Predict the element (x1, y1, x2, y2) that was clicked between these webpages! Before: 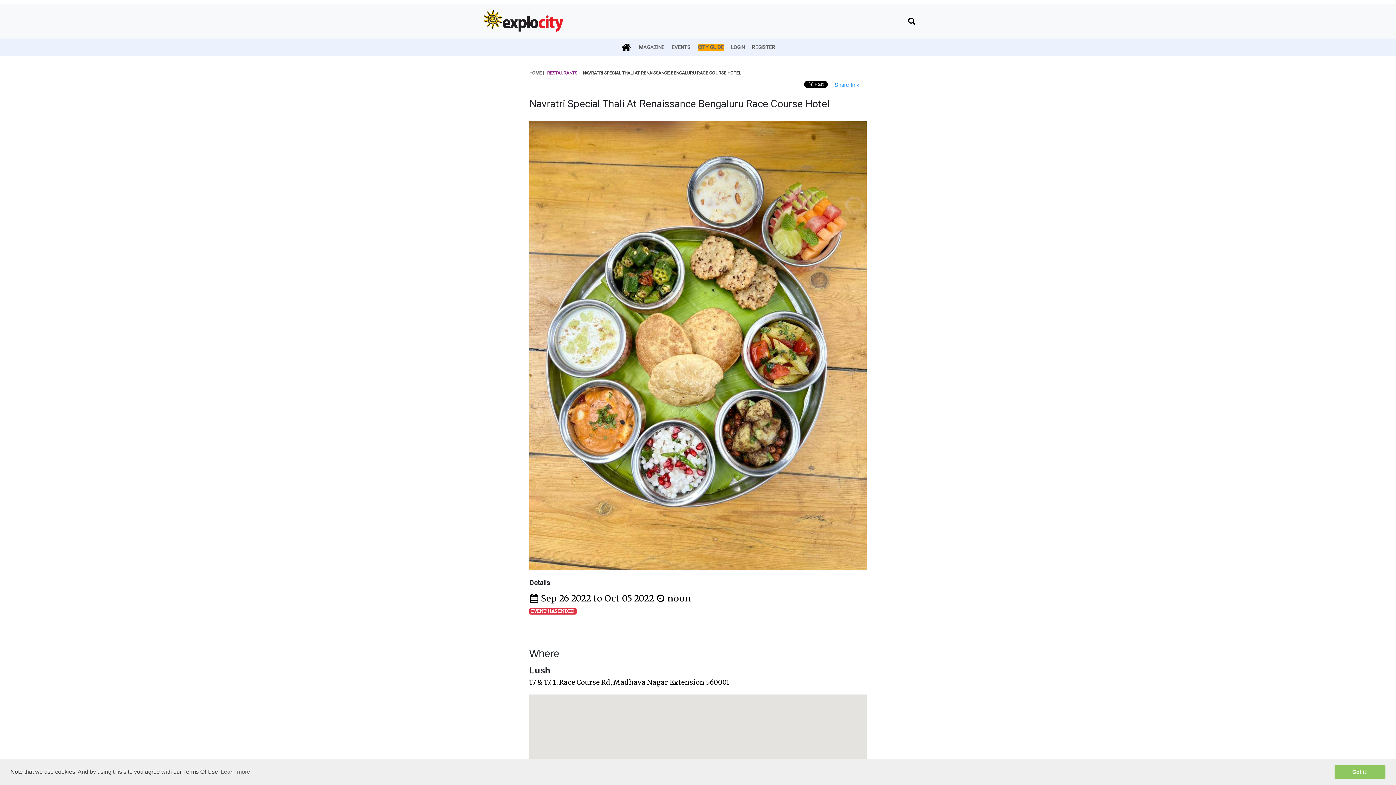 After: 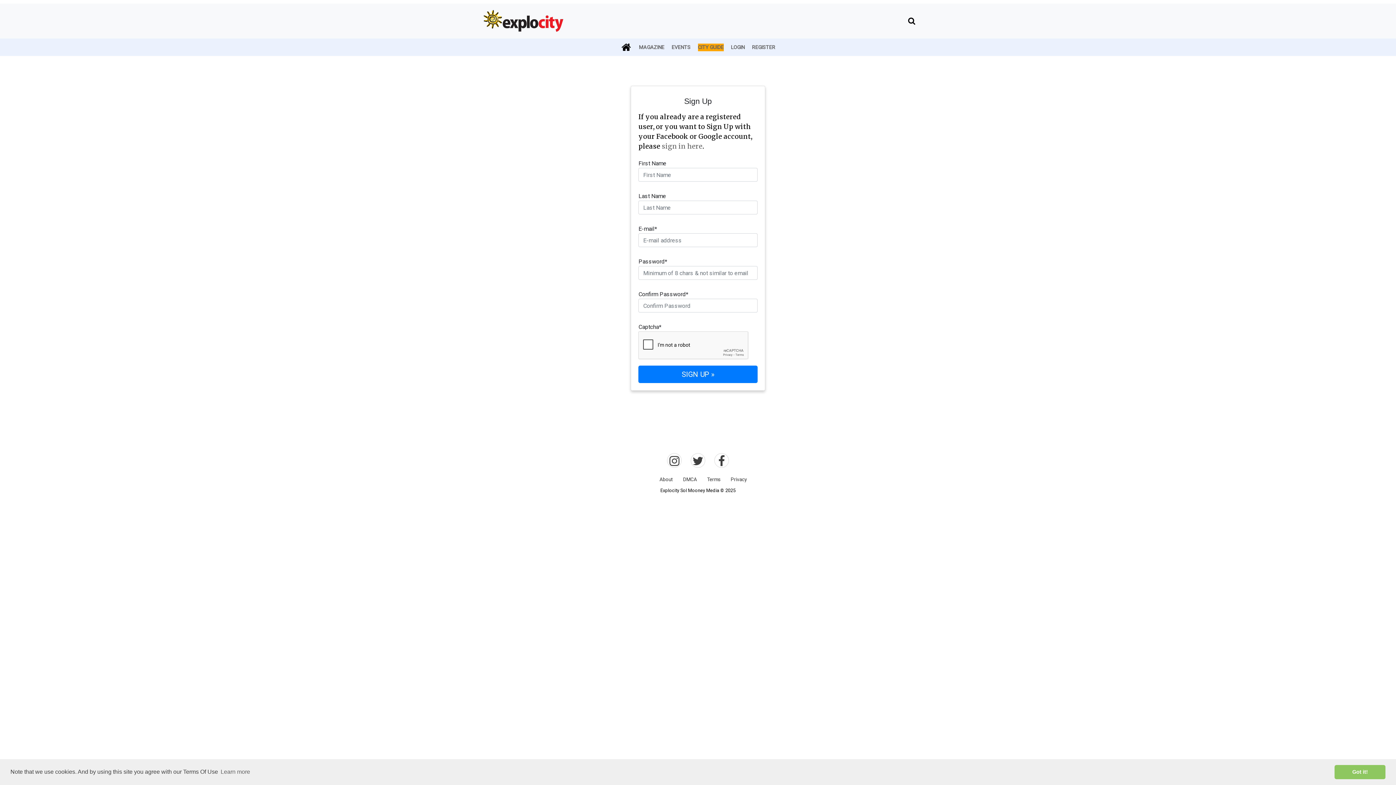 Action: bbox: (752, 44, 775, 50) label: REGISTER